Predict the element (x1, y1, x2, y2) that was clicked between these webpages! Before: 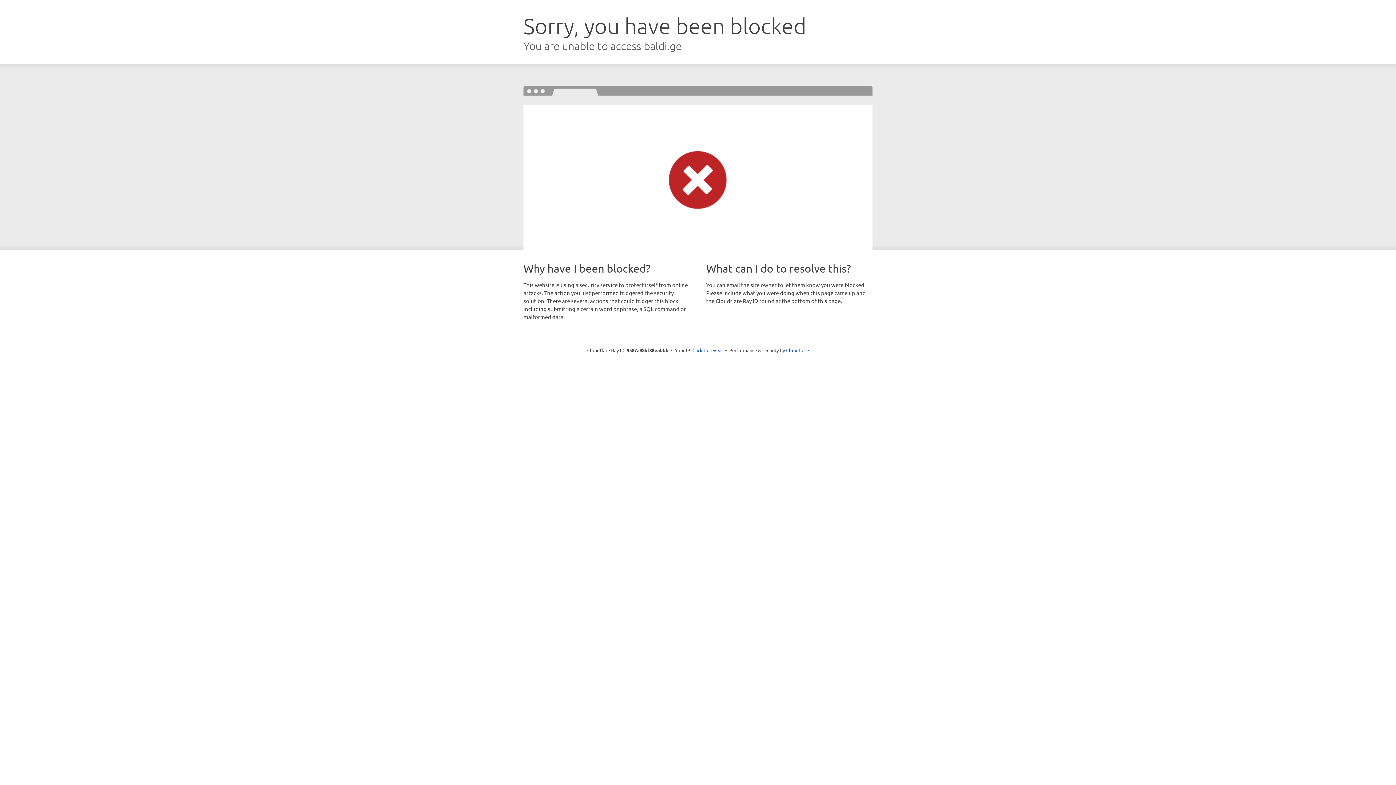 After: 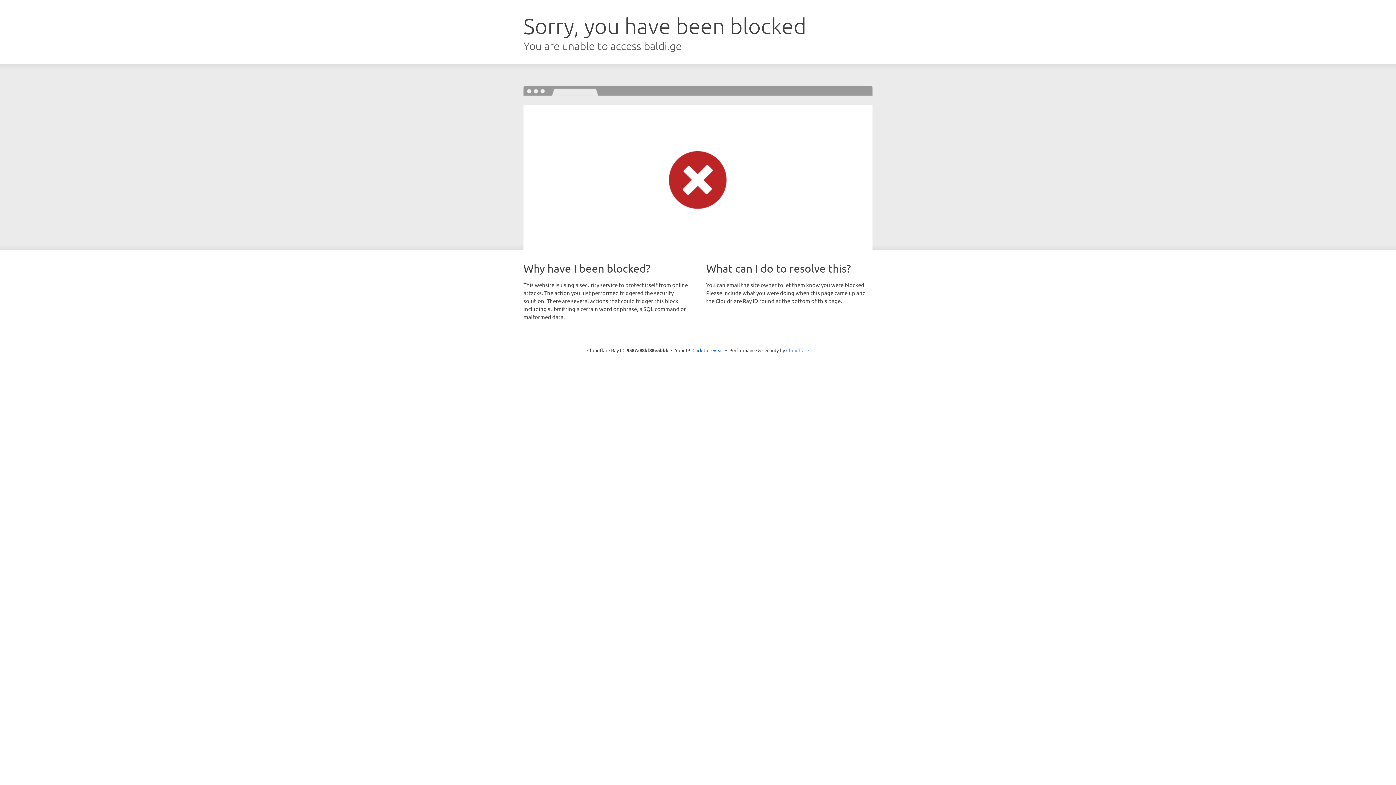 Action: label: Cloudflare bbox: (786, 347, 809, 353)